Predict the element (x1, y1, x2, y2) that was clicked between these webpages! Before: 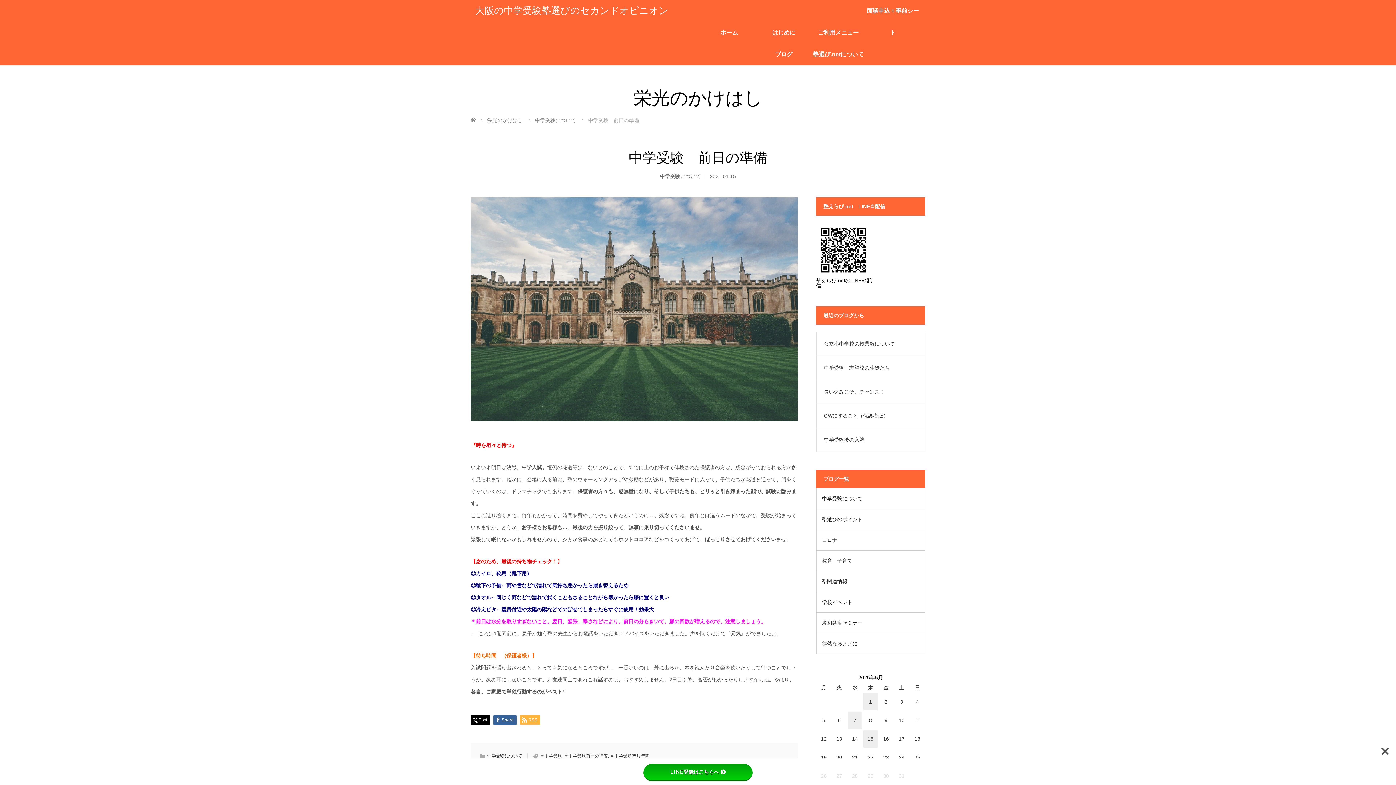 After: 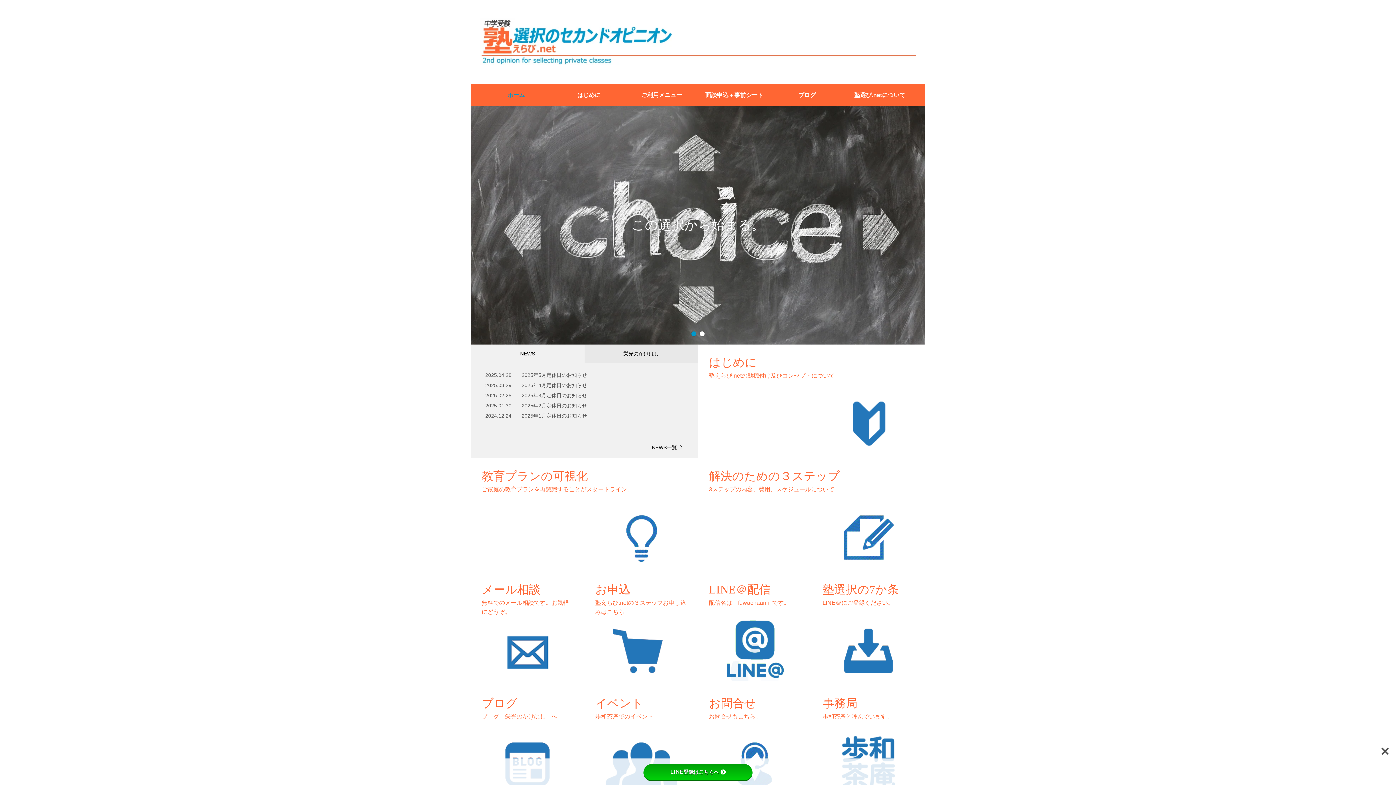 Action: bbox: (470, 0, 673, 21) label: 大阪の中学受験塾選びのセカンドオピニオン